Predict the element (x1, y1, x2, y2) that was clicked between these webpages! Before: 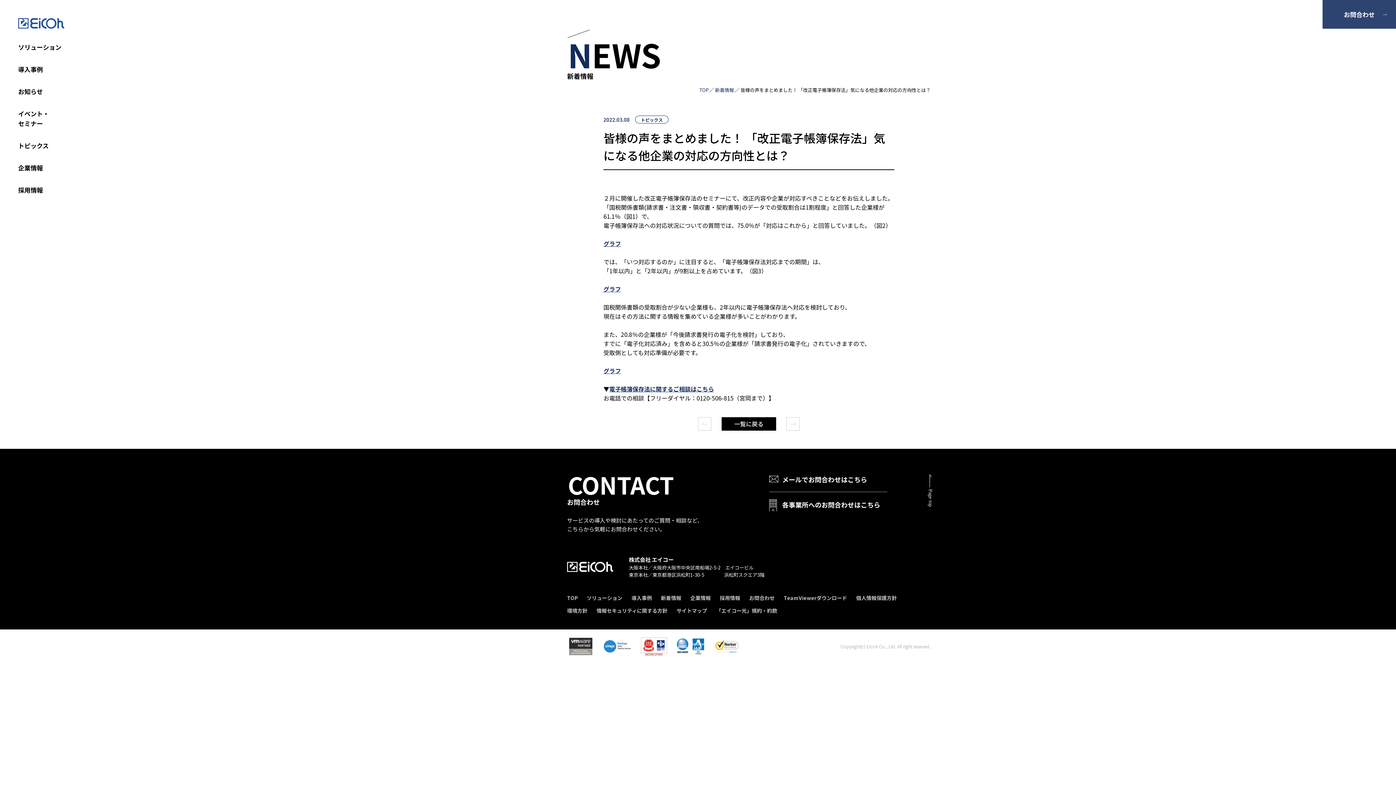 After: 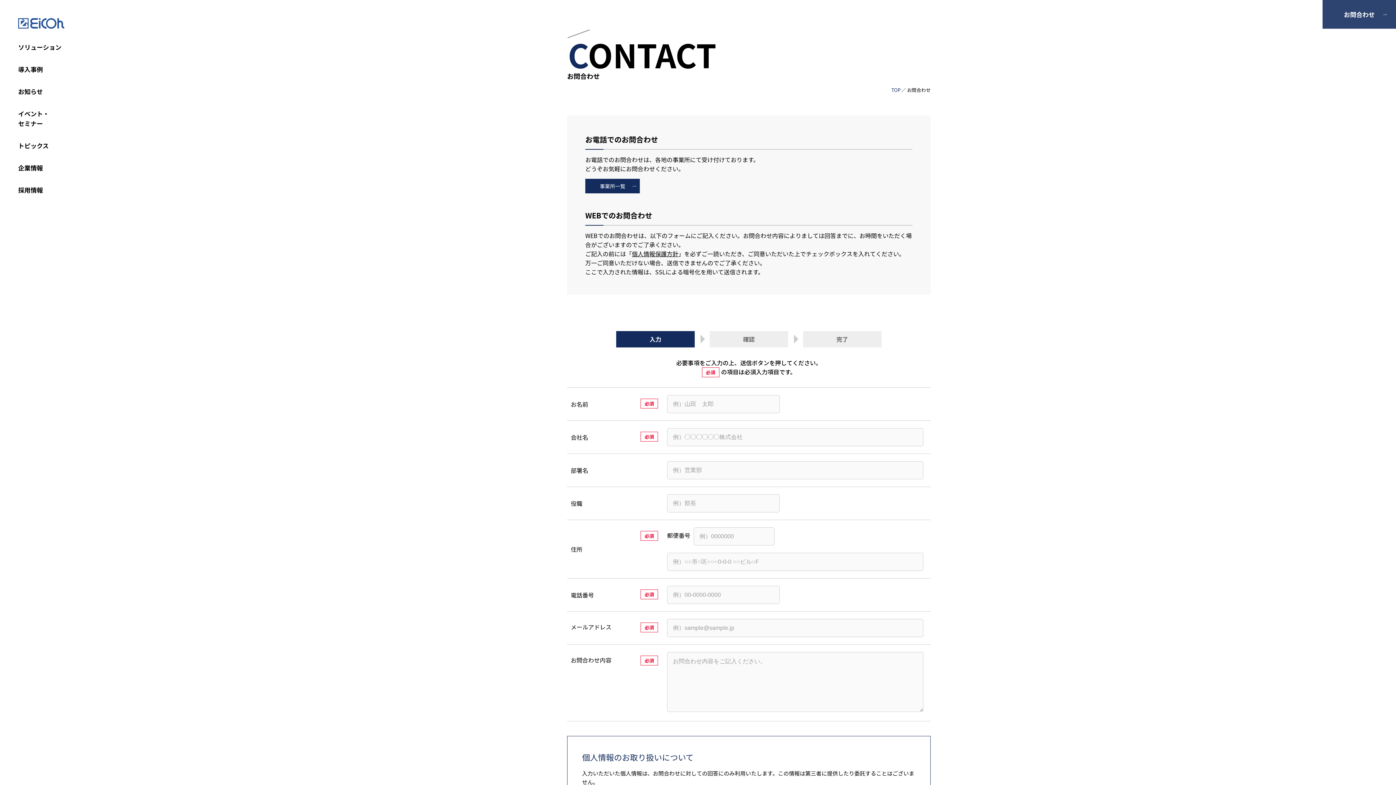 Action: label: お問合わせ bbox: (1323, 0, 1396, 28)